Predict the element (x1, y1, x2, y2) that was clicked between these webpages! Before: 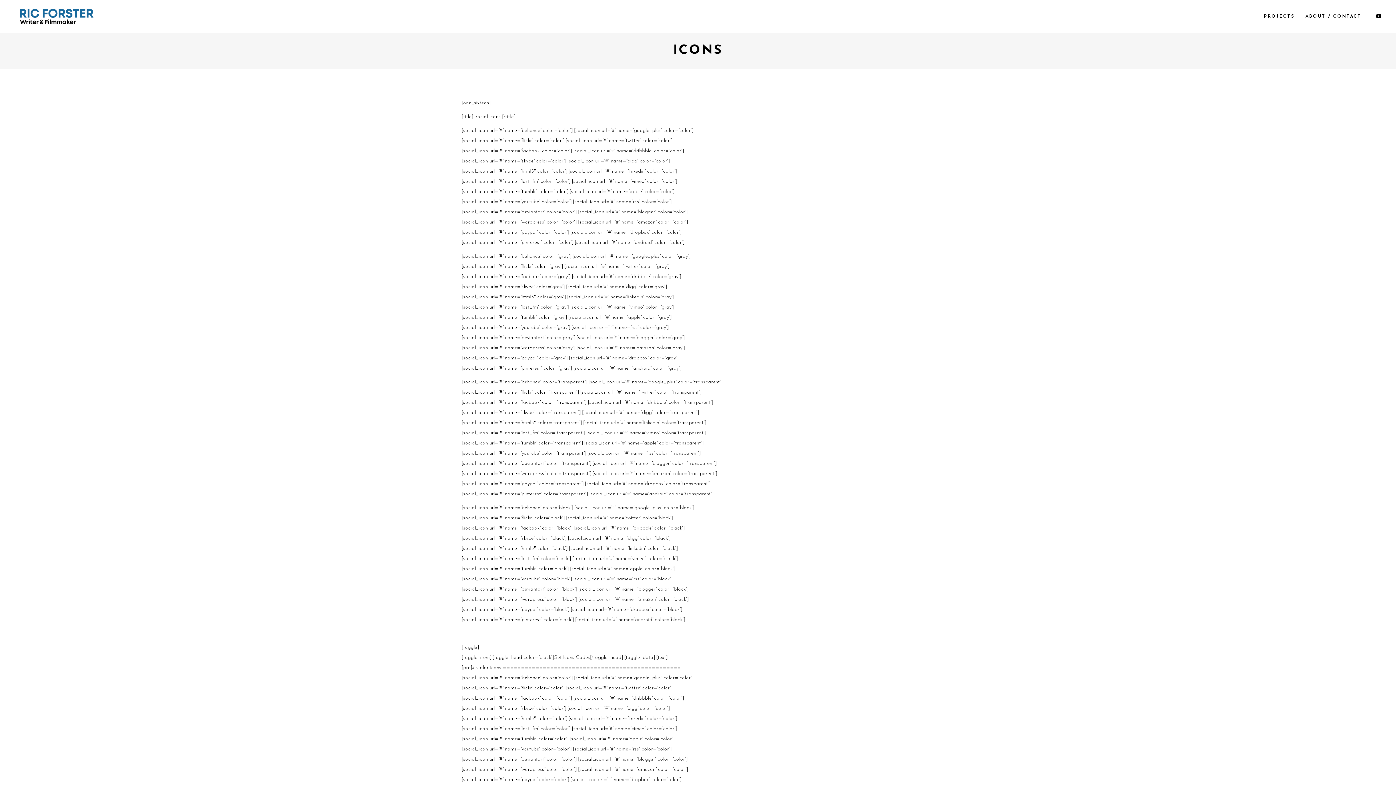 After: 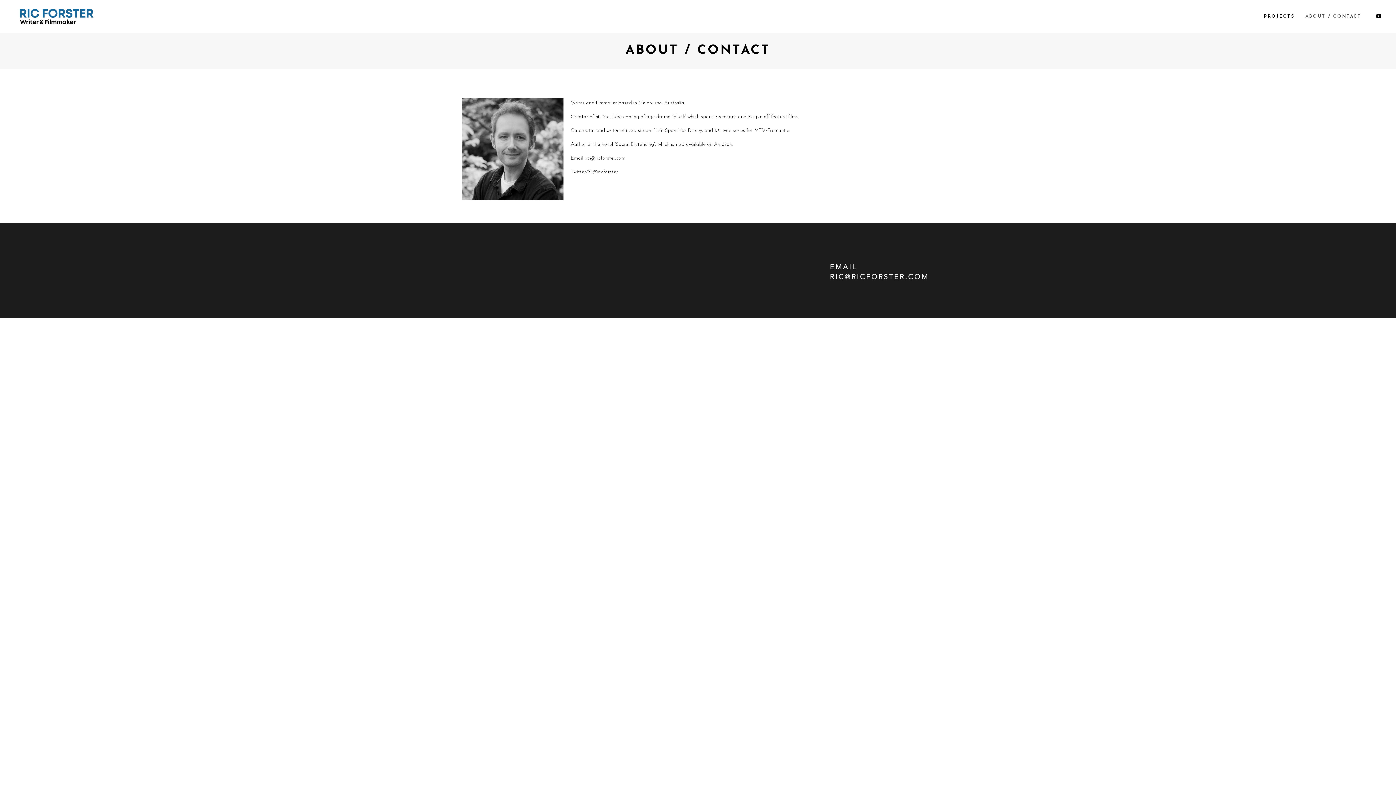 Action: label: ABOUT / CONTACT bbox: (1300, 0, 1367, 32)